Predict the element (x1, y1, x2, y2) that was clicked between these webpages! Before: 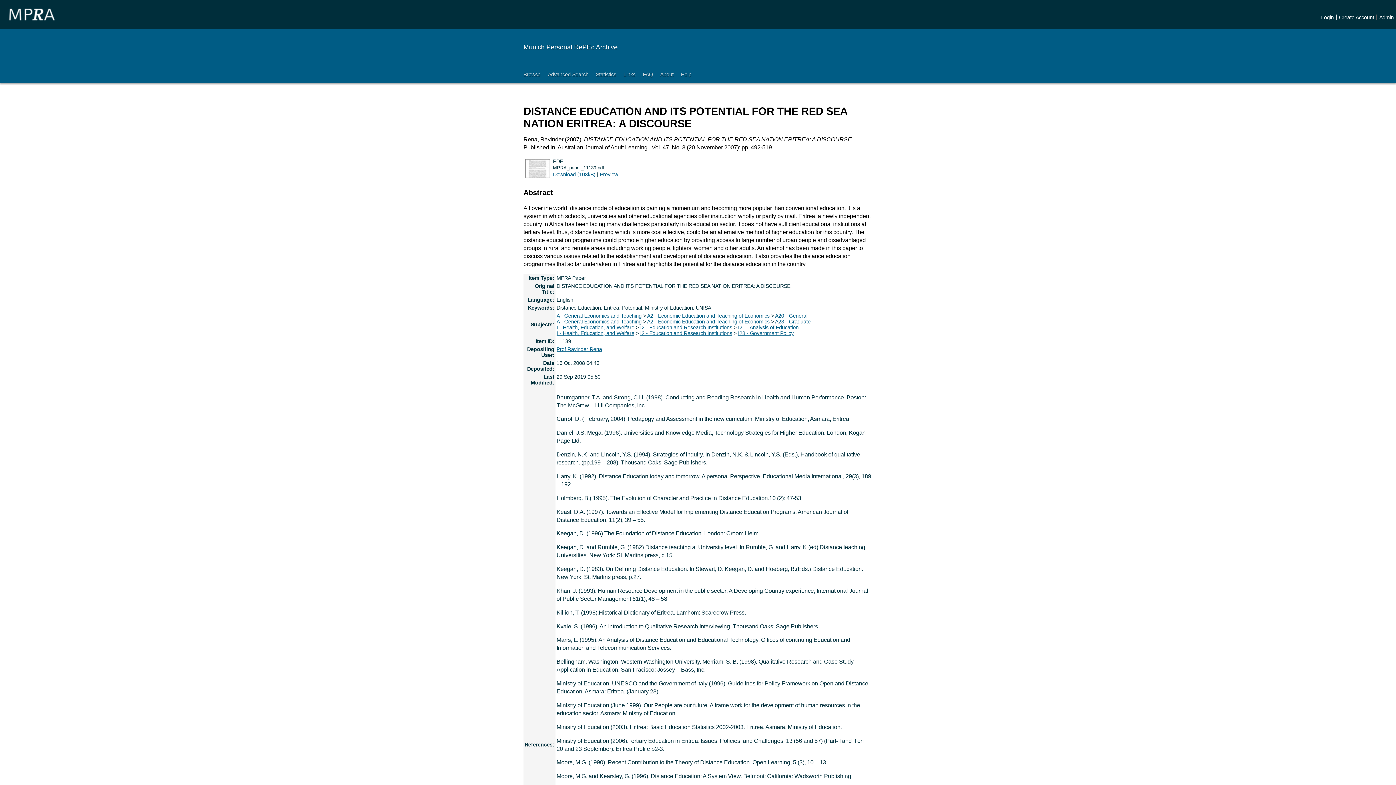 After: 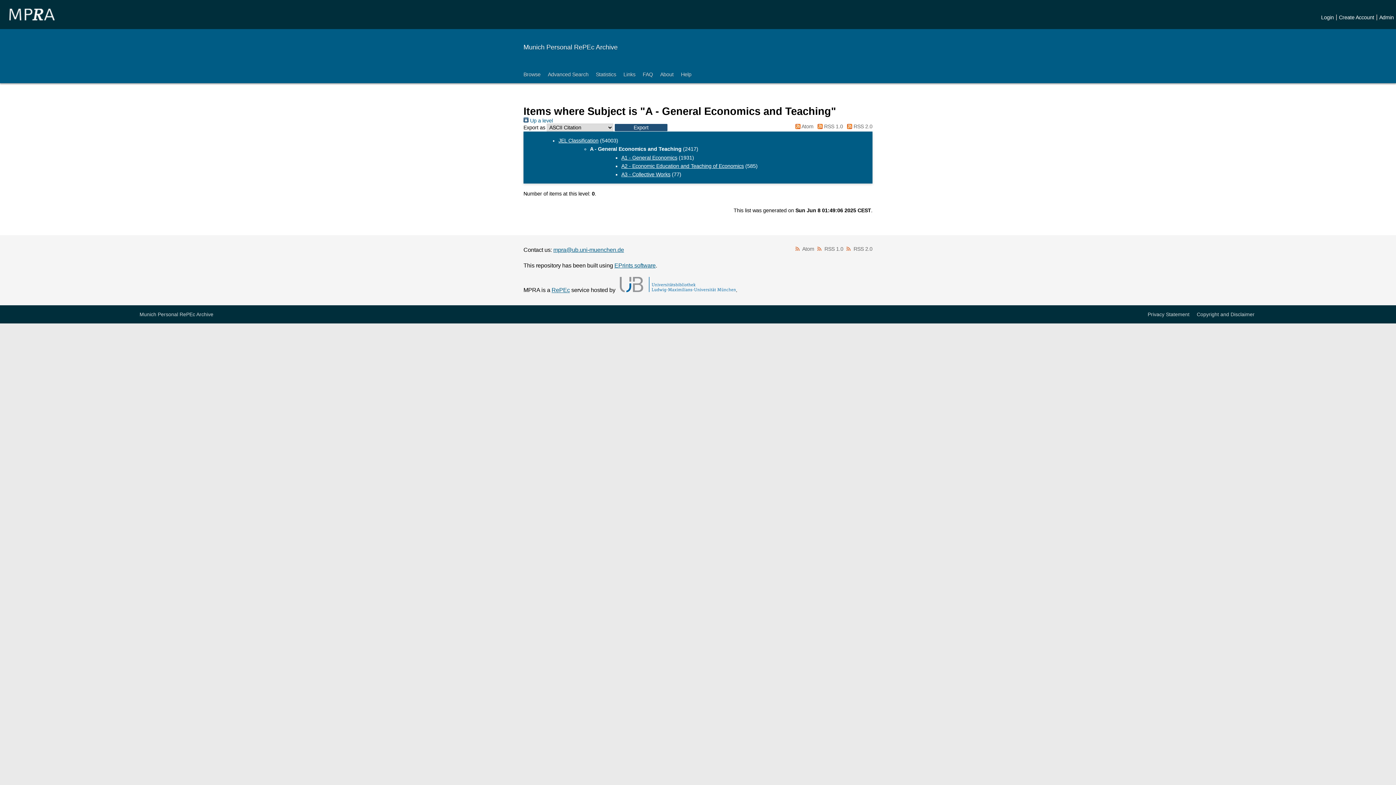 Action: label: A - General Economics and Teaching bbox: (556, 313, 641, 318)